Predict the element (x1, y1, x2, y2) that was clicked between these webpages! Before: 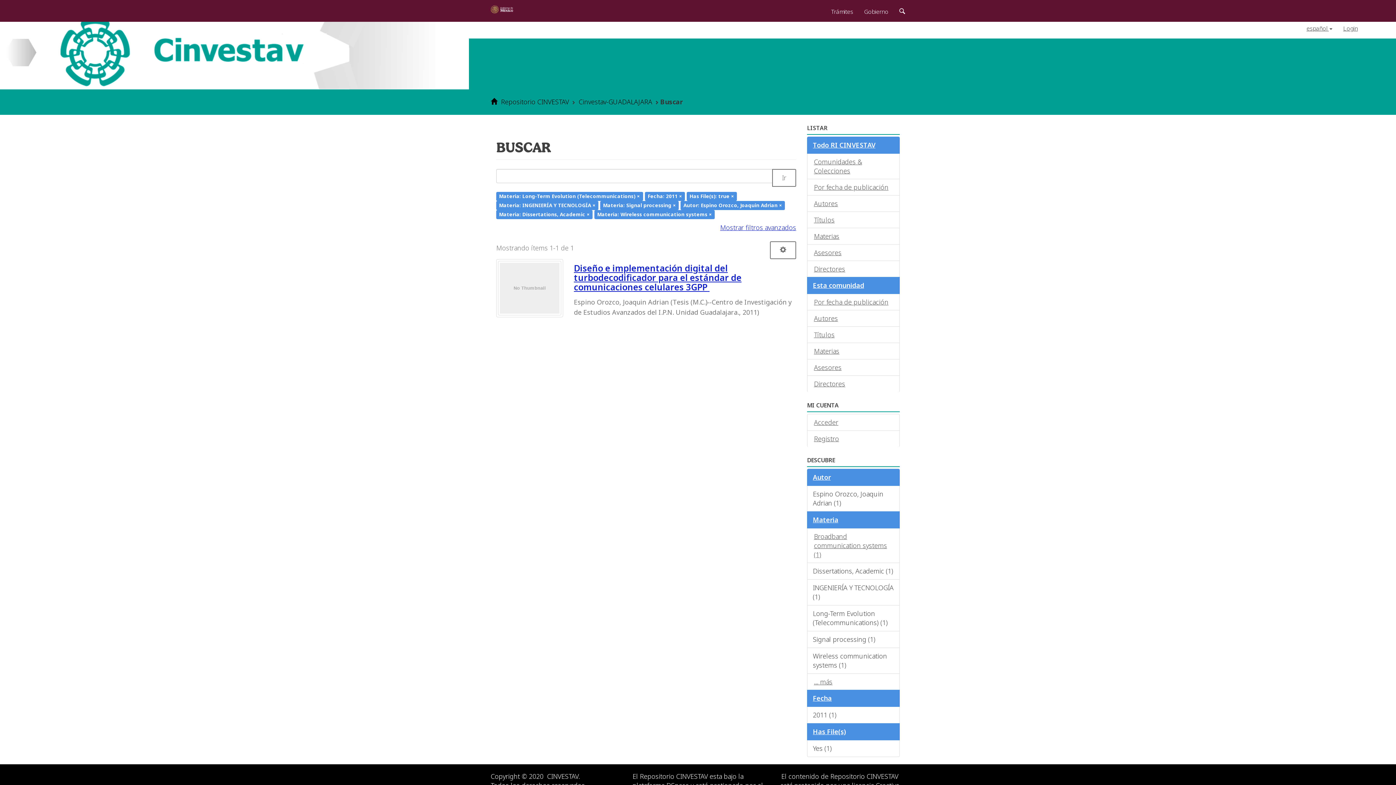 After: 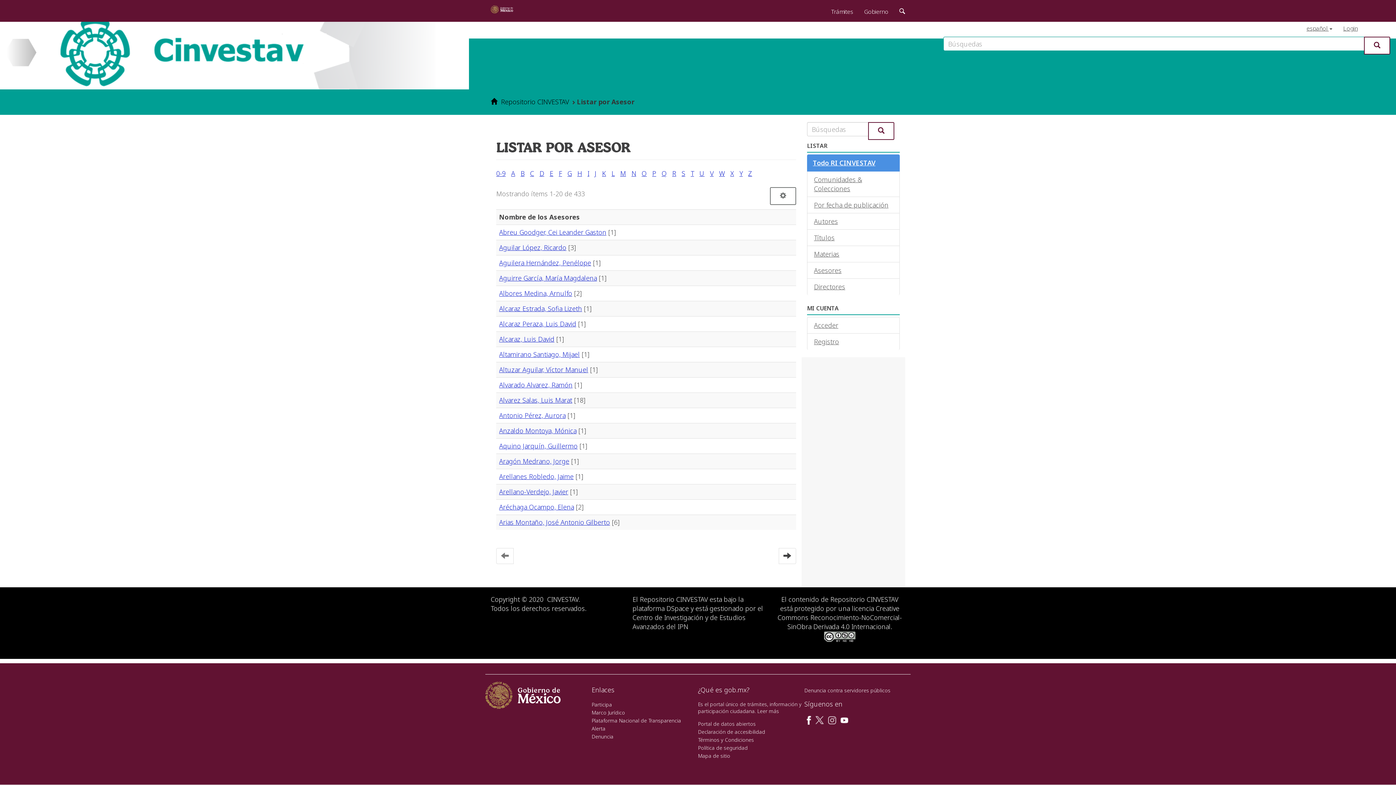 Action: label: Asesores bbox: (807, 244, 900, 261)